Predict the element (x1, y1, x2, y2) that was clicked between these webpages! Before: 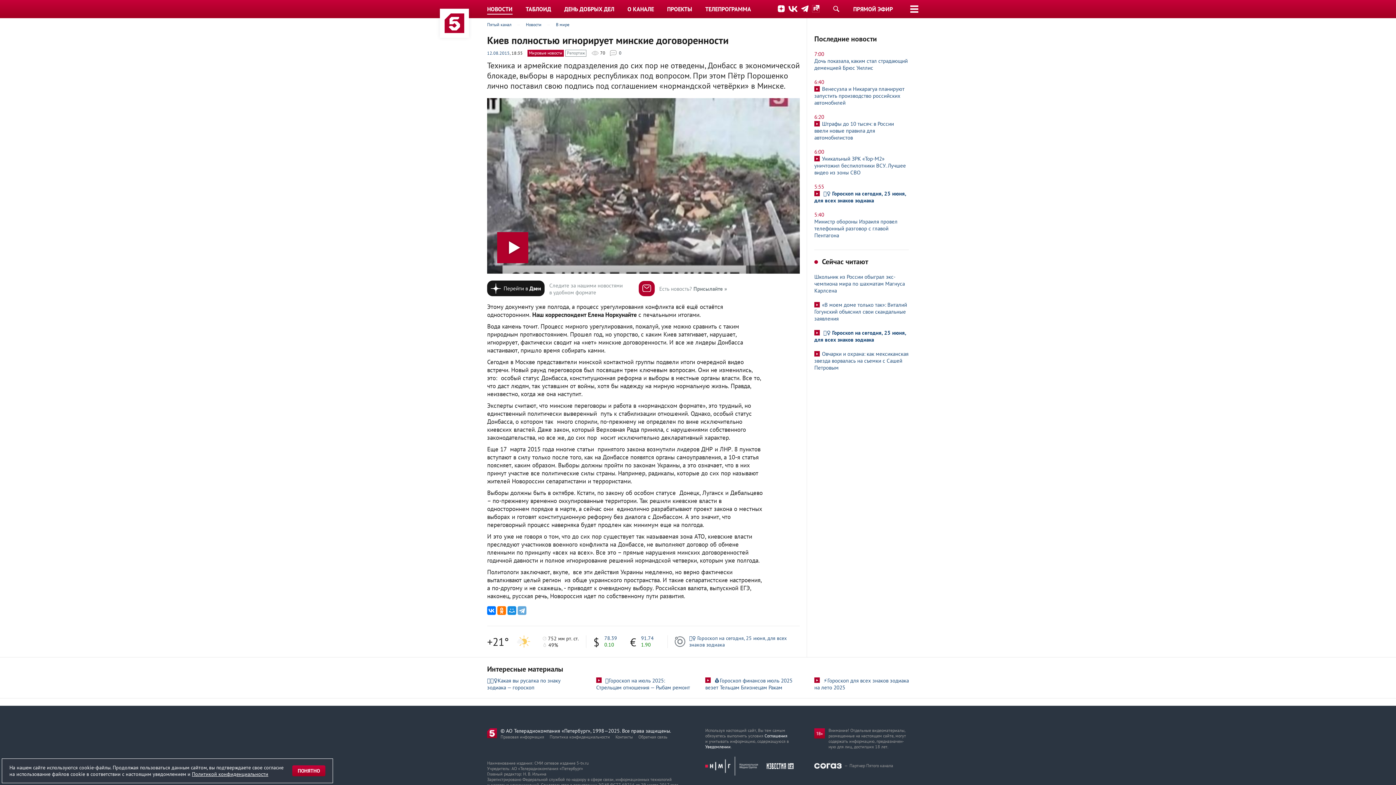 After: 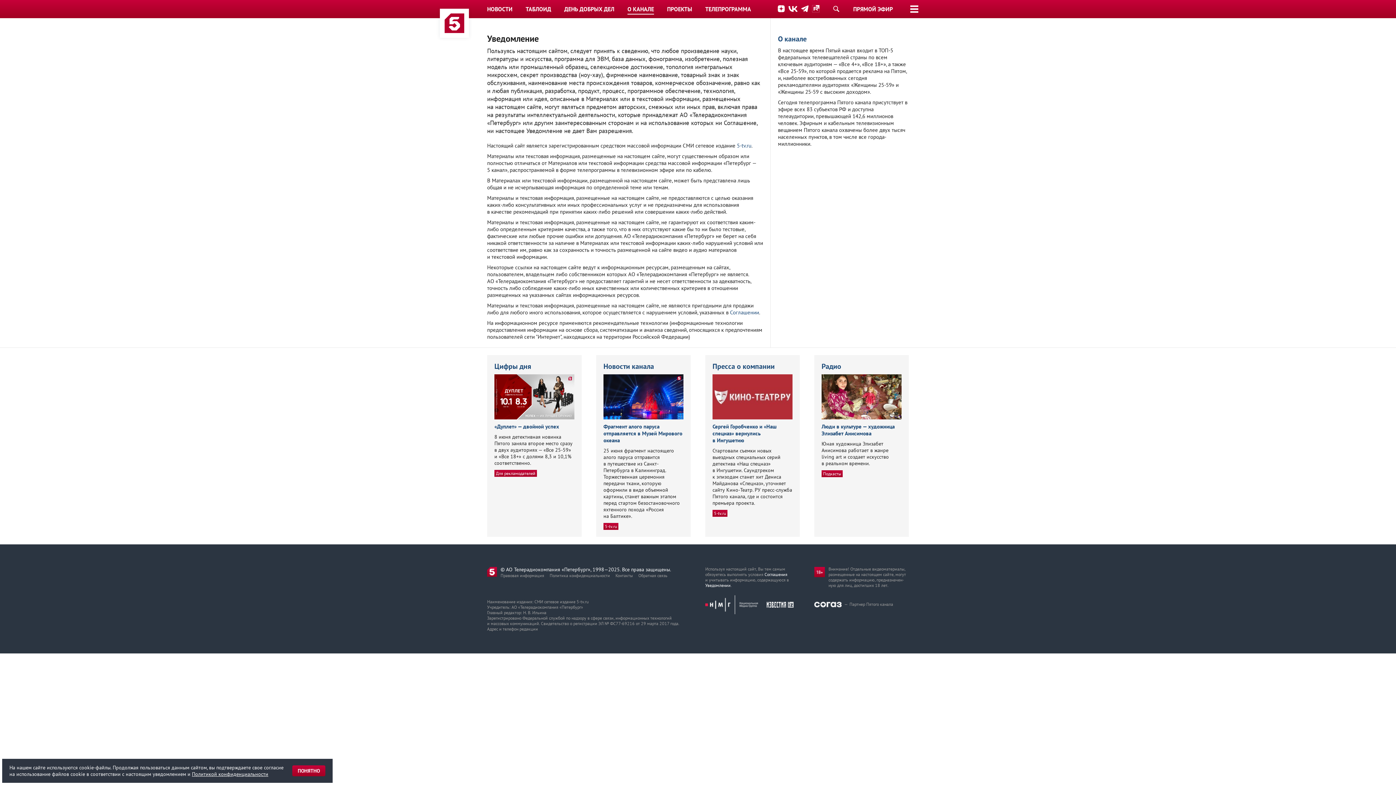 Action: label: Уведомлении bbox: (705, 744, 730, 749)